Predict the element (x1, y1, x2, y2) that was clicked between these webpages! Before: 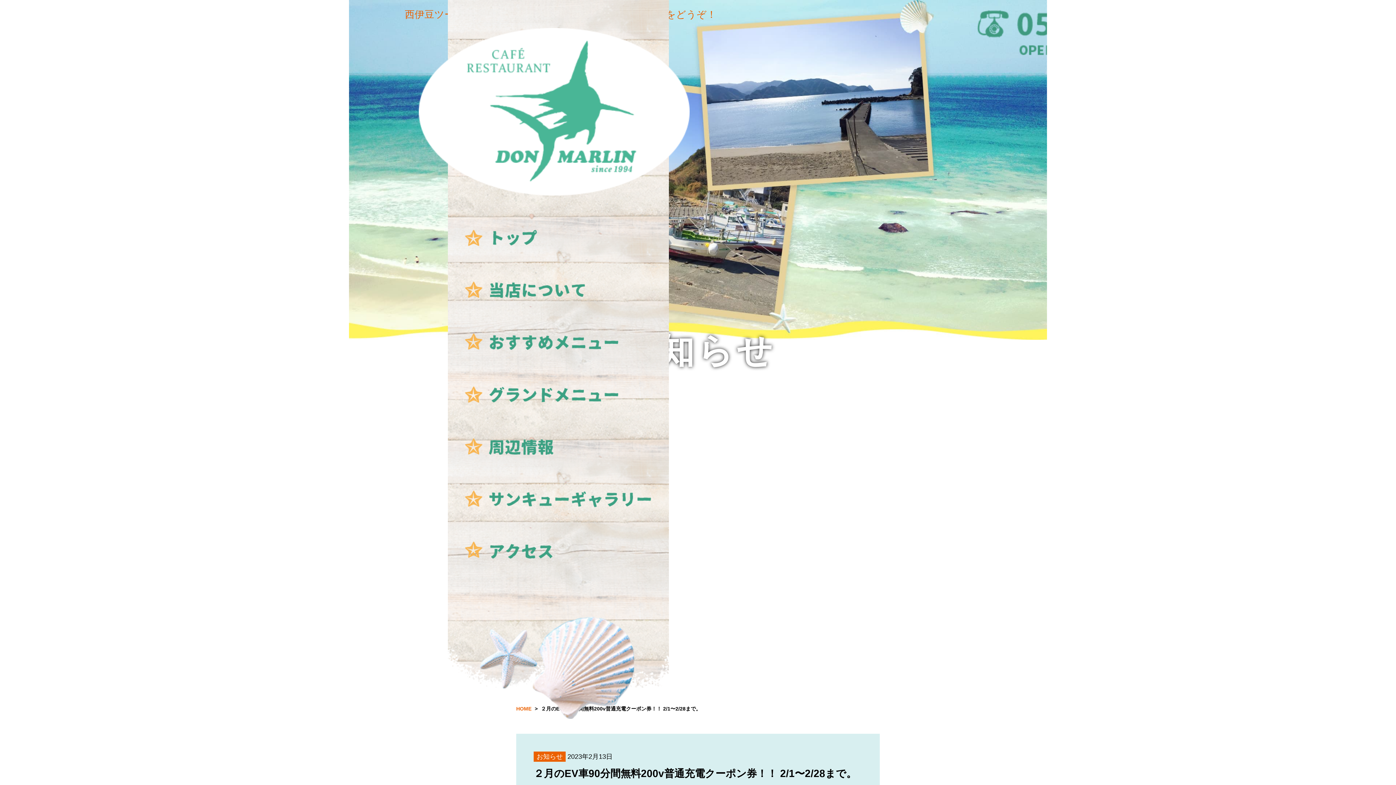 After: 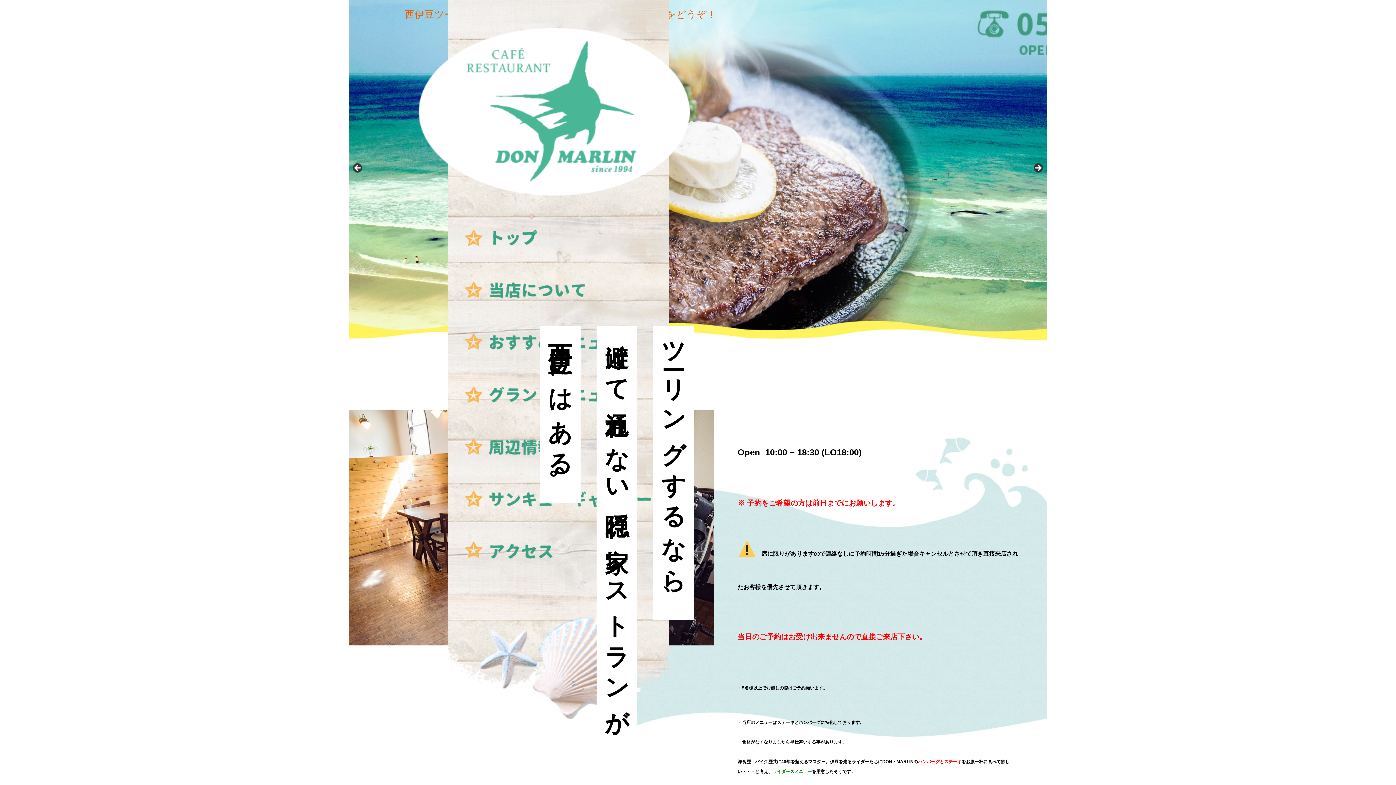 Action: bbox: (462, 254, 622, 260)